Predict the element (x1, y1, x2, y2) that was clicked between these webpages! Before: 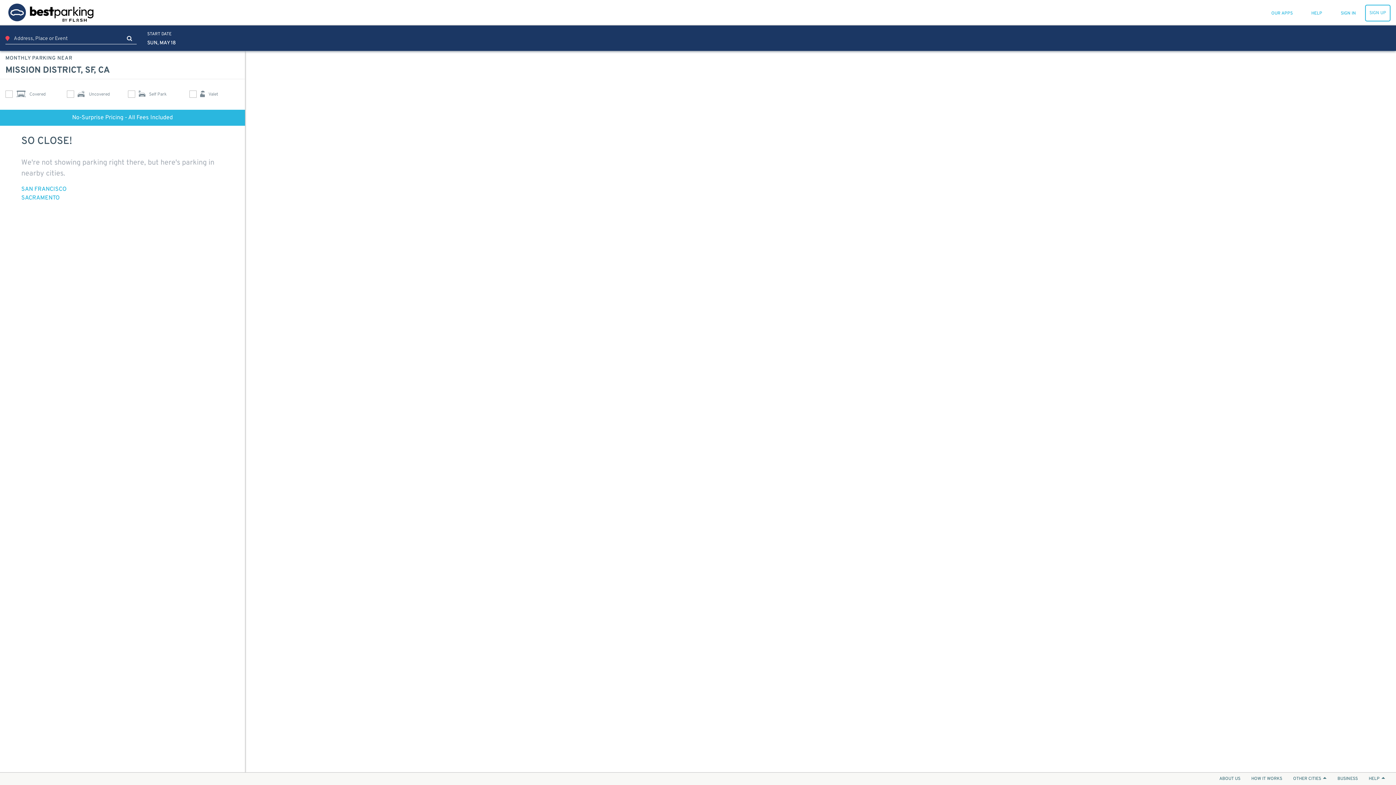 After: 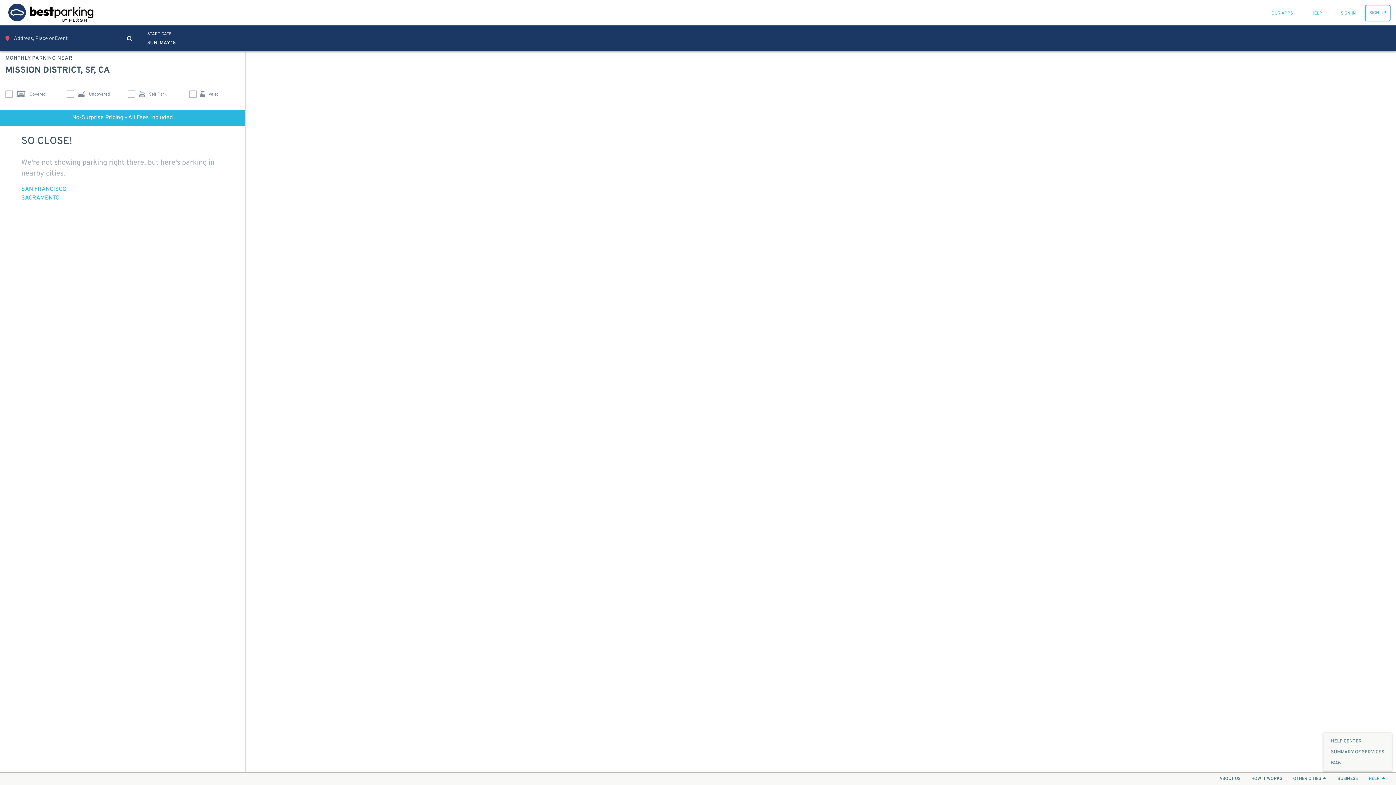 Action: label: HELP bbox: (1369, 776, 1385, 782)